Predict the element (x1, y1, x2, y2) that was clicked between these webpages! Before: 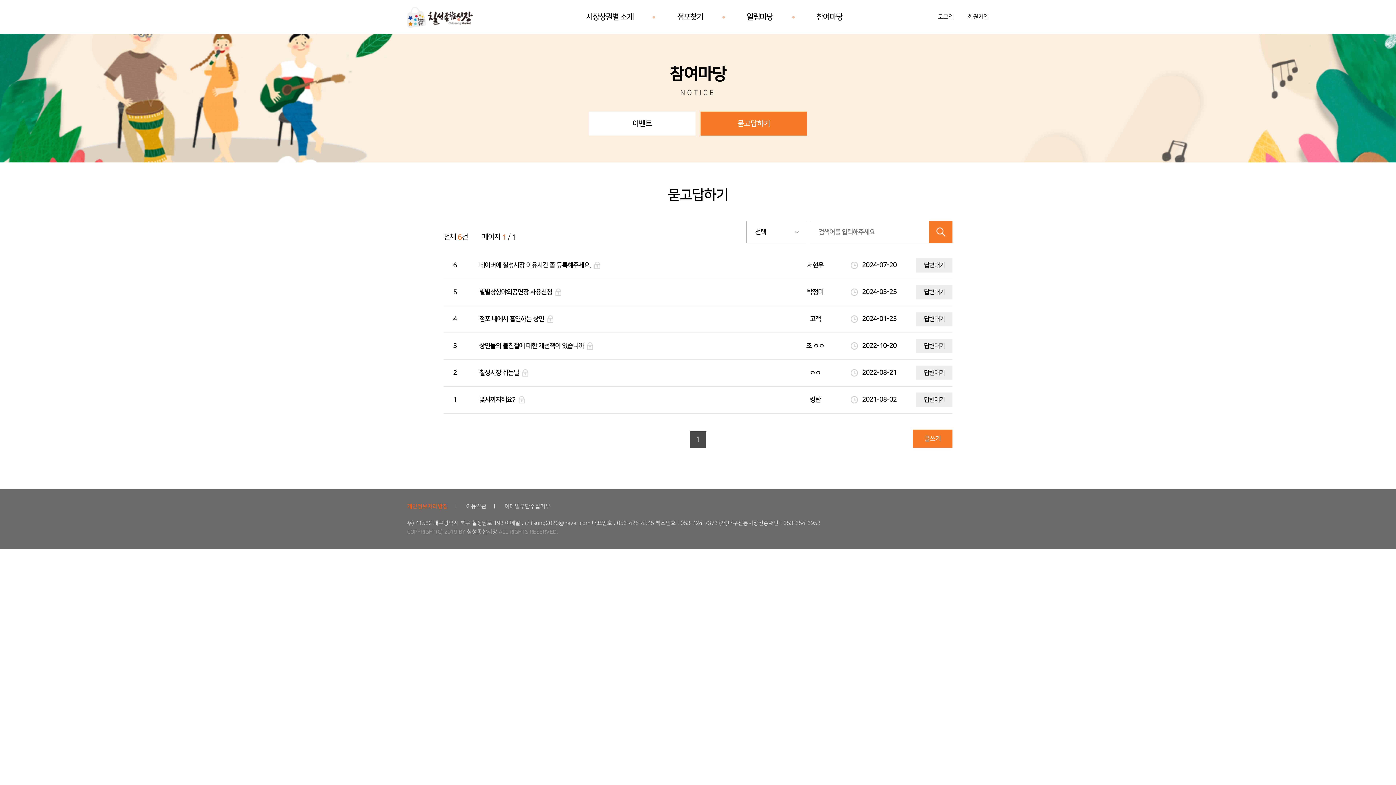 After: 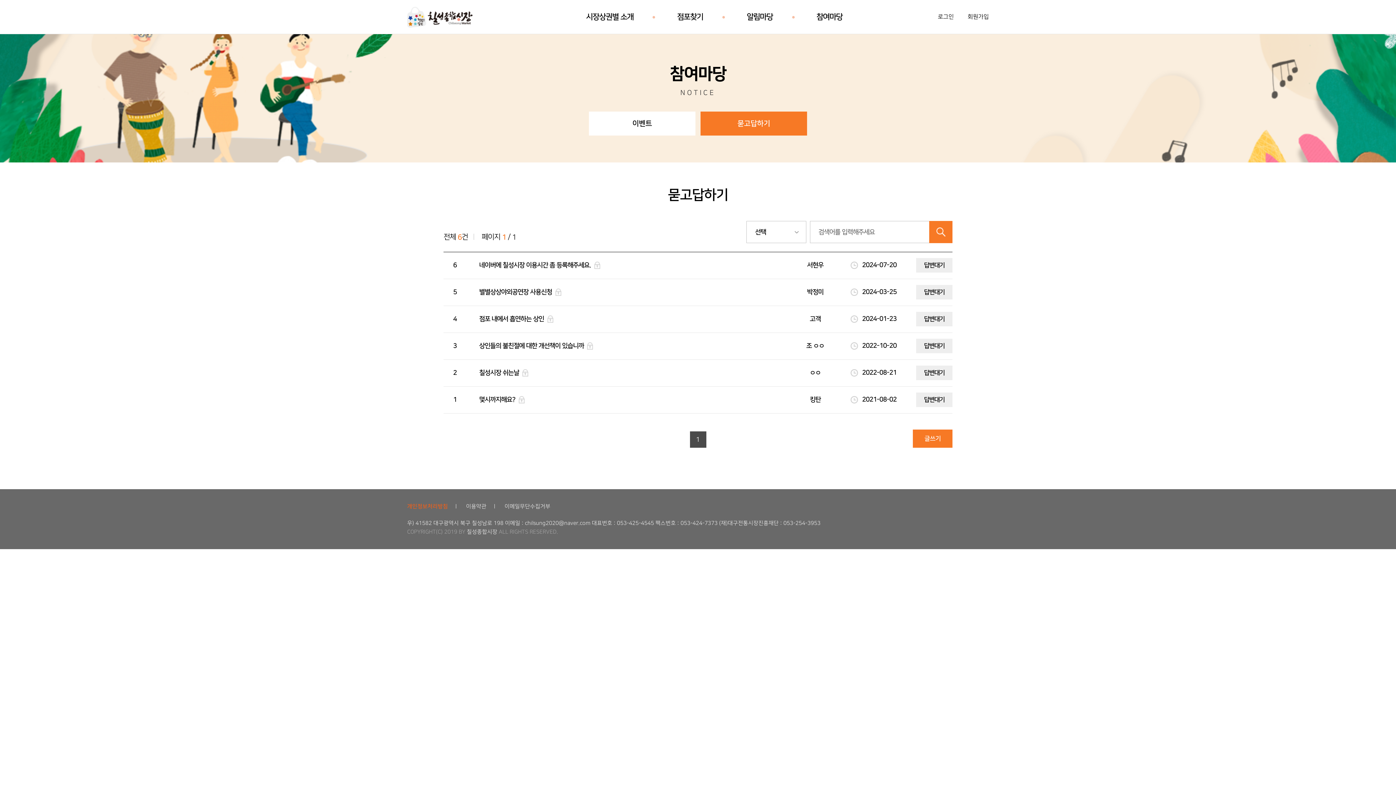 Action: label: 묻고답하기 bbox: (700, 111, 807, 135)